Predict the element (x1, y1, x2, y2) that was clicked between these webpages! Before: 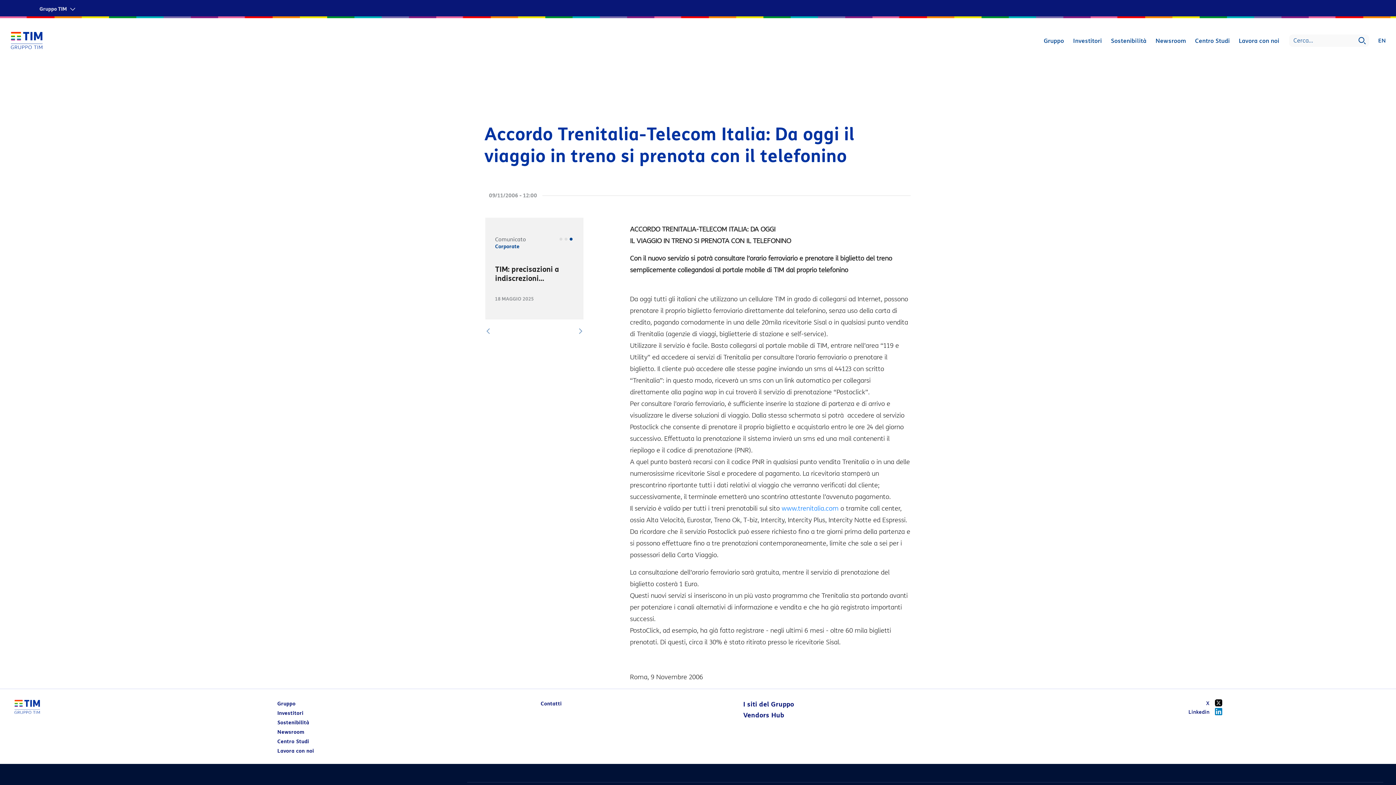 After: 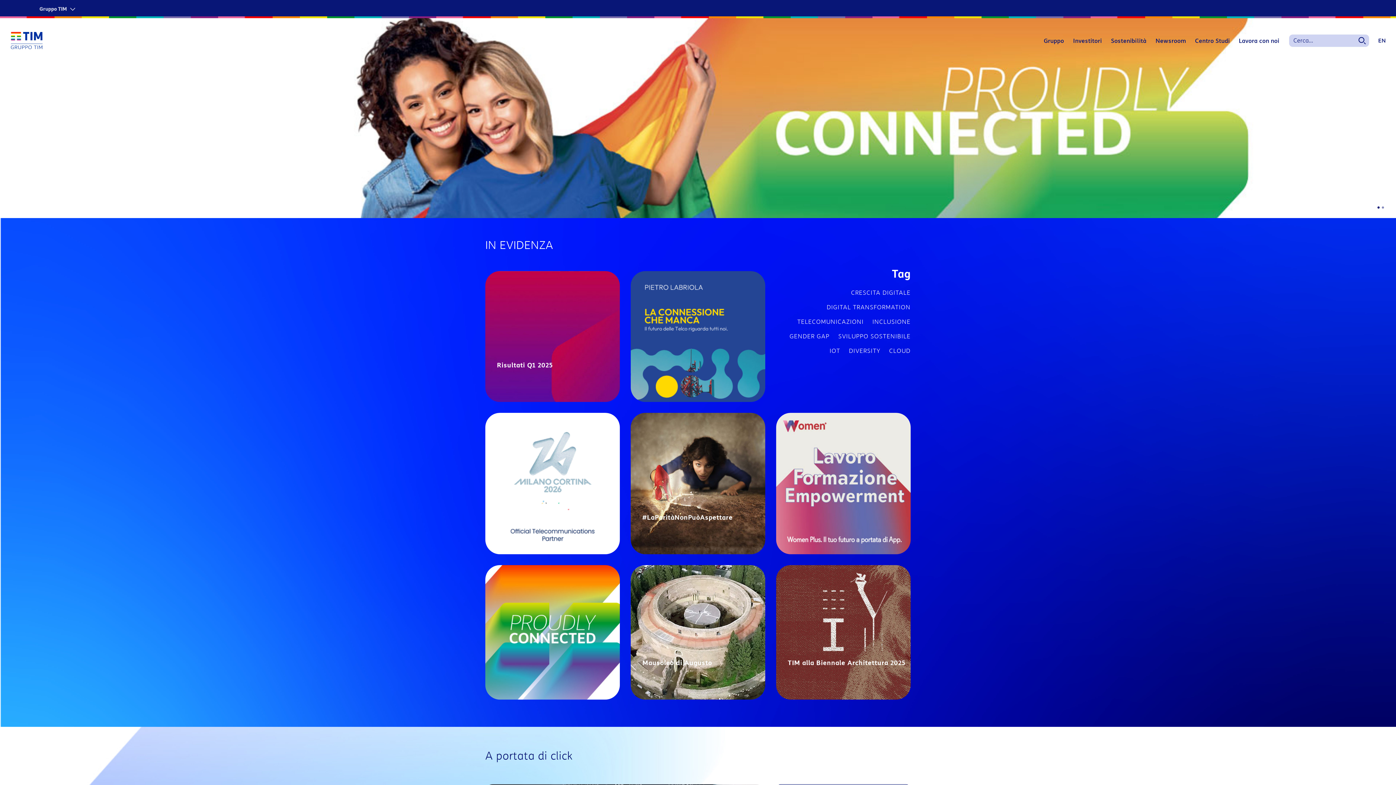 Action: bbox: (10, 32, 47, 49)